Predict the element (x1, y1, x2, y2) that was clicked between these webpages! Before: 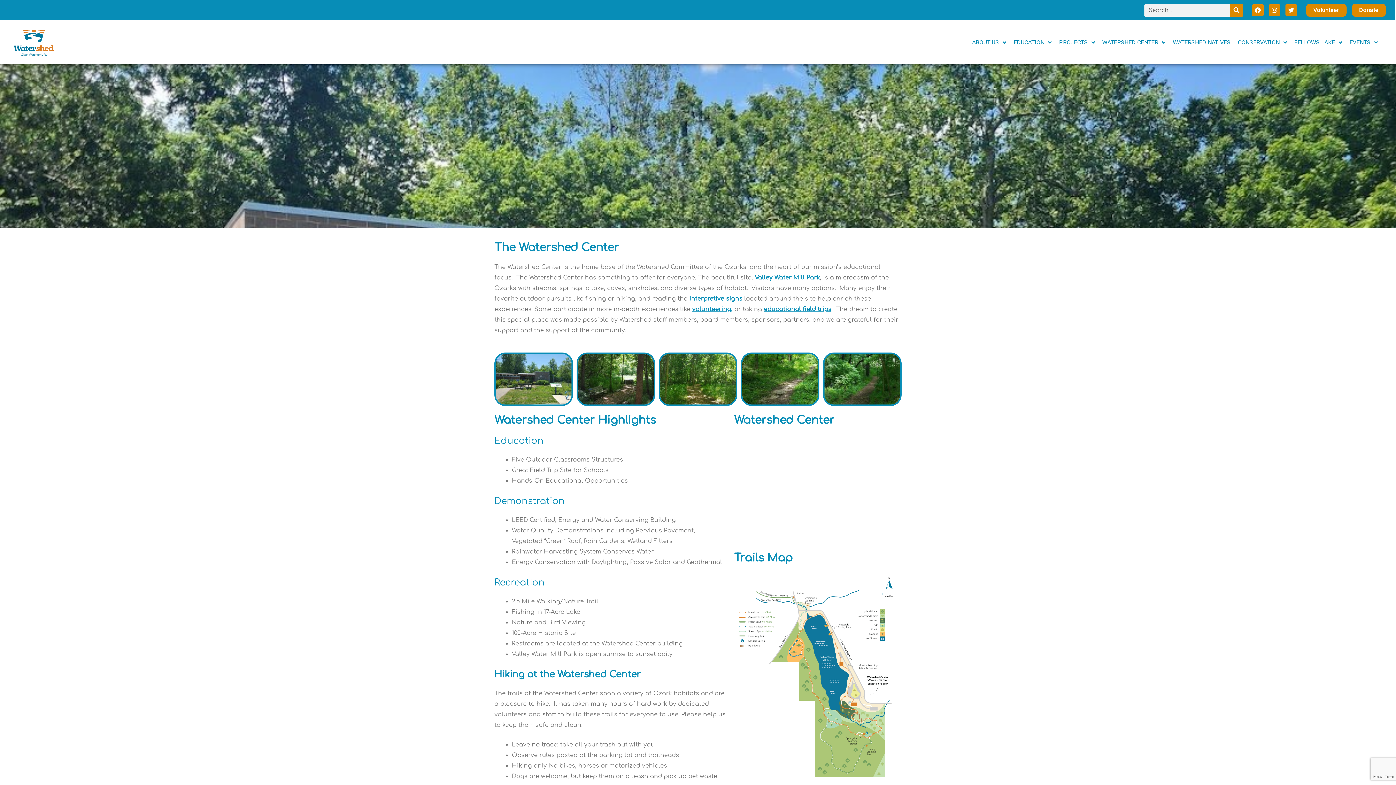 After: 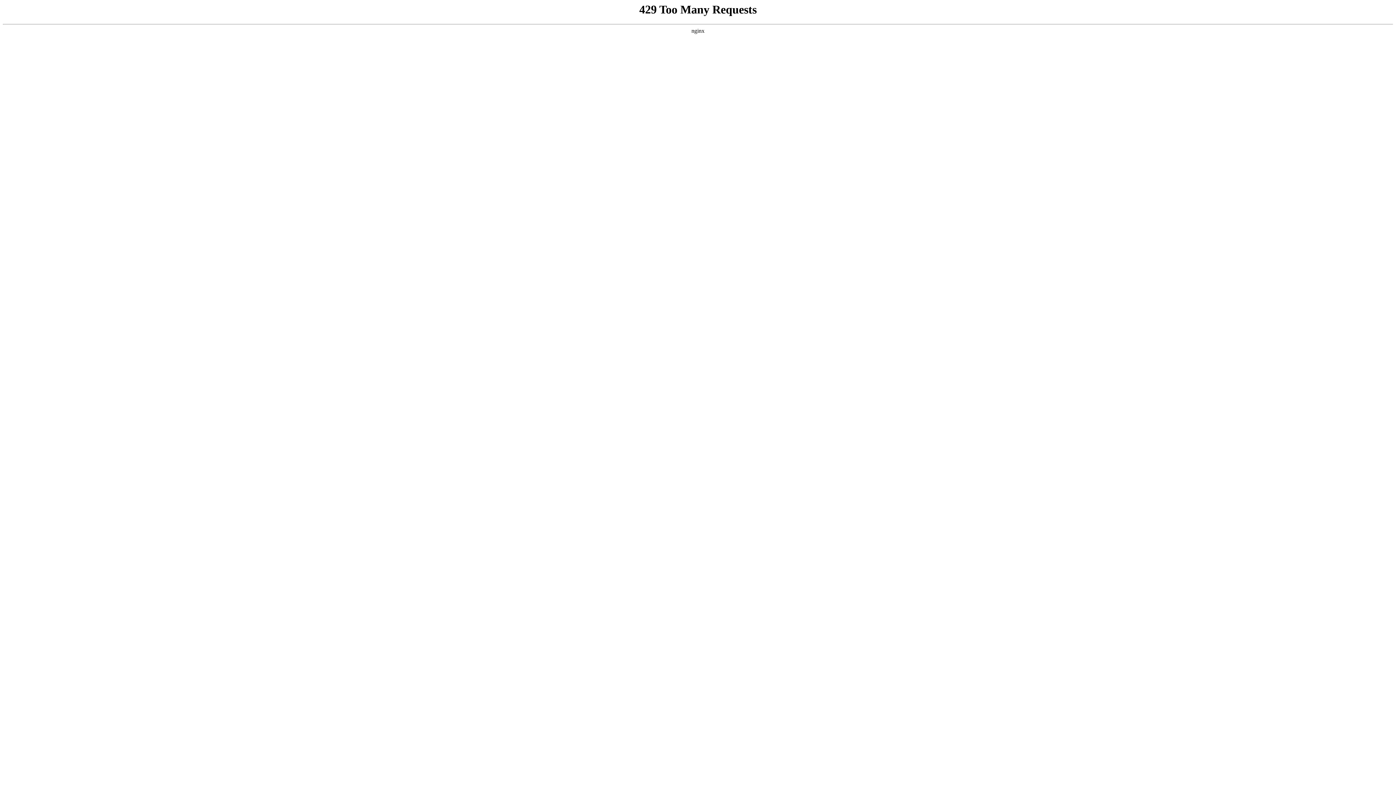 Action: bbox: (968, 35, 1010, 49) label: ABOUT US